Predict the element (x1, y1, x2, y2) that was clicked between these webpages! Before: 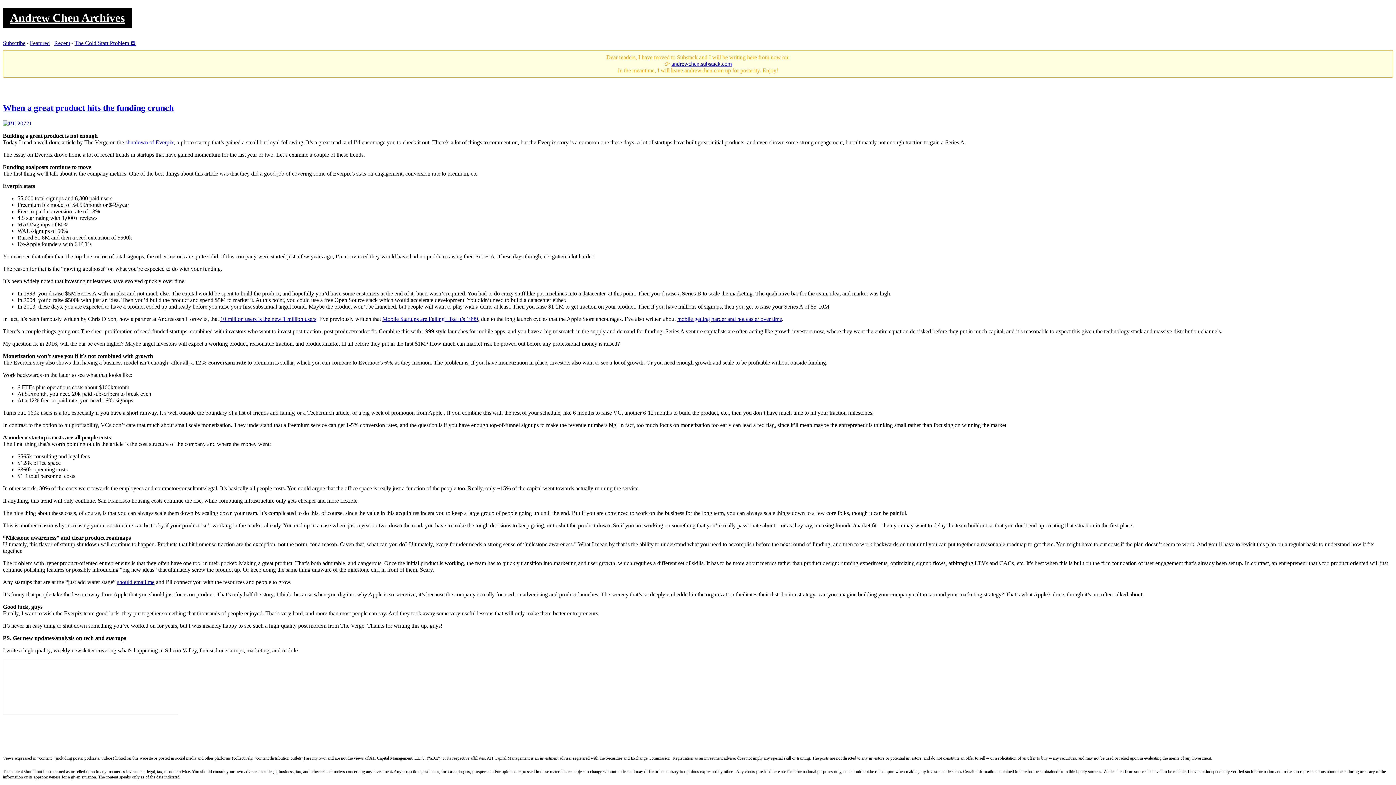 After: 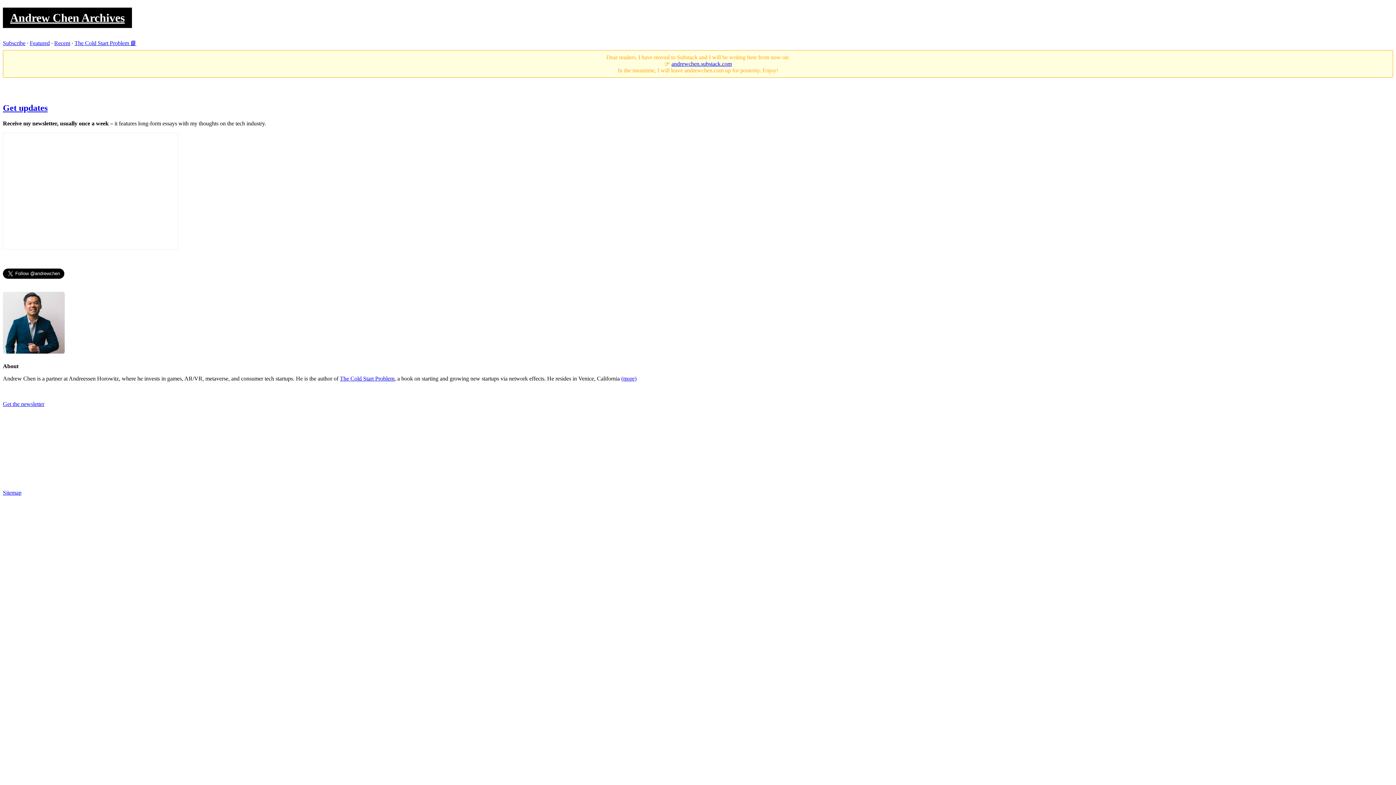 Action: bbox: (2, 39, 25, 46) label: Subscribe